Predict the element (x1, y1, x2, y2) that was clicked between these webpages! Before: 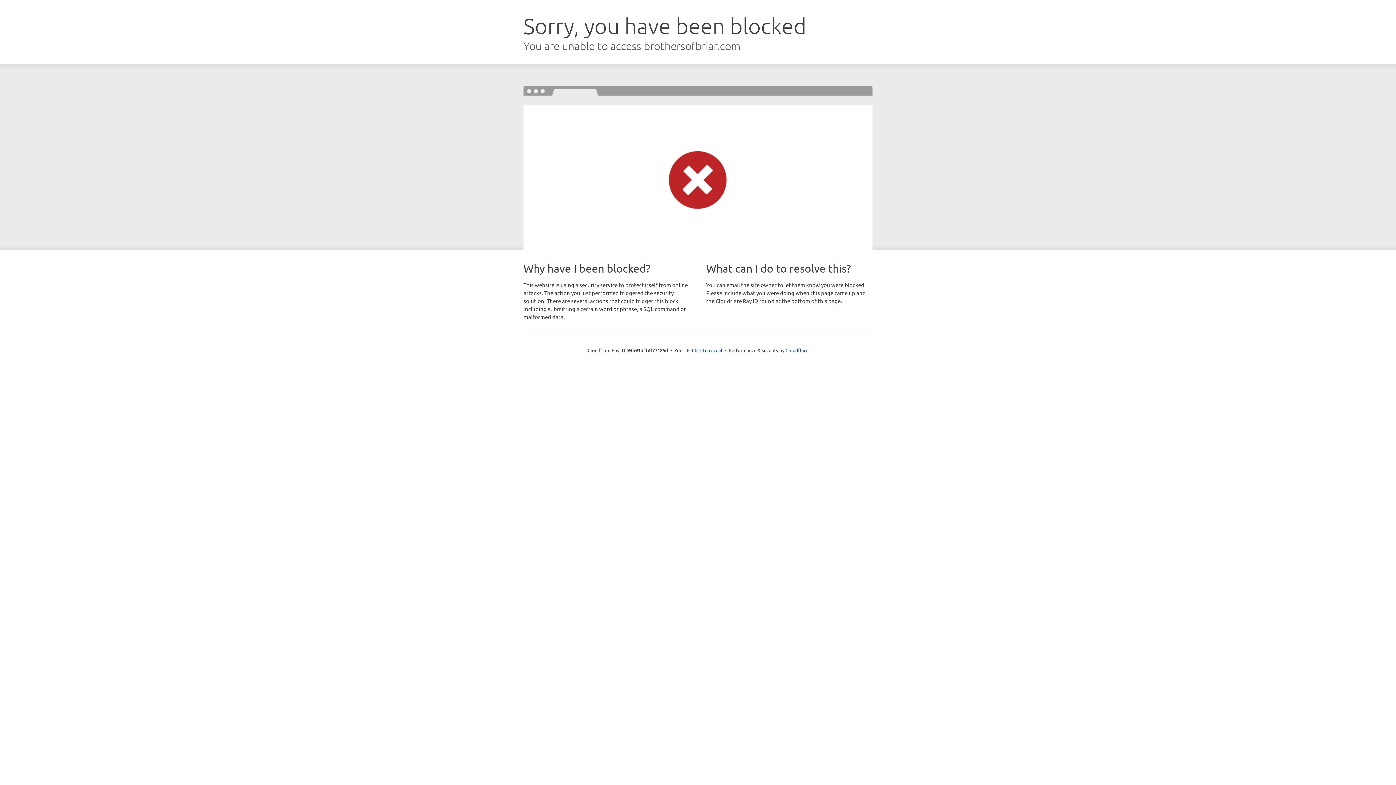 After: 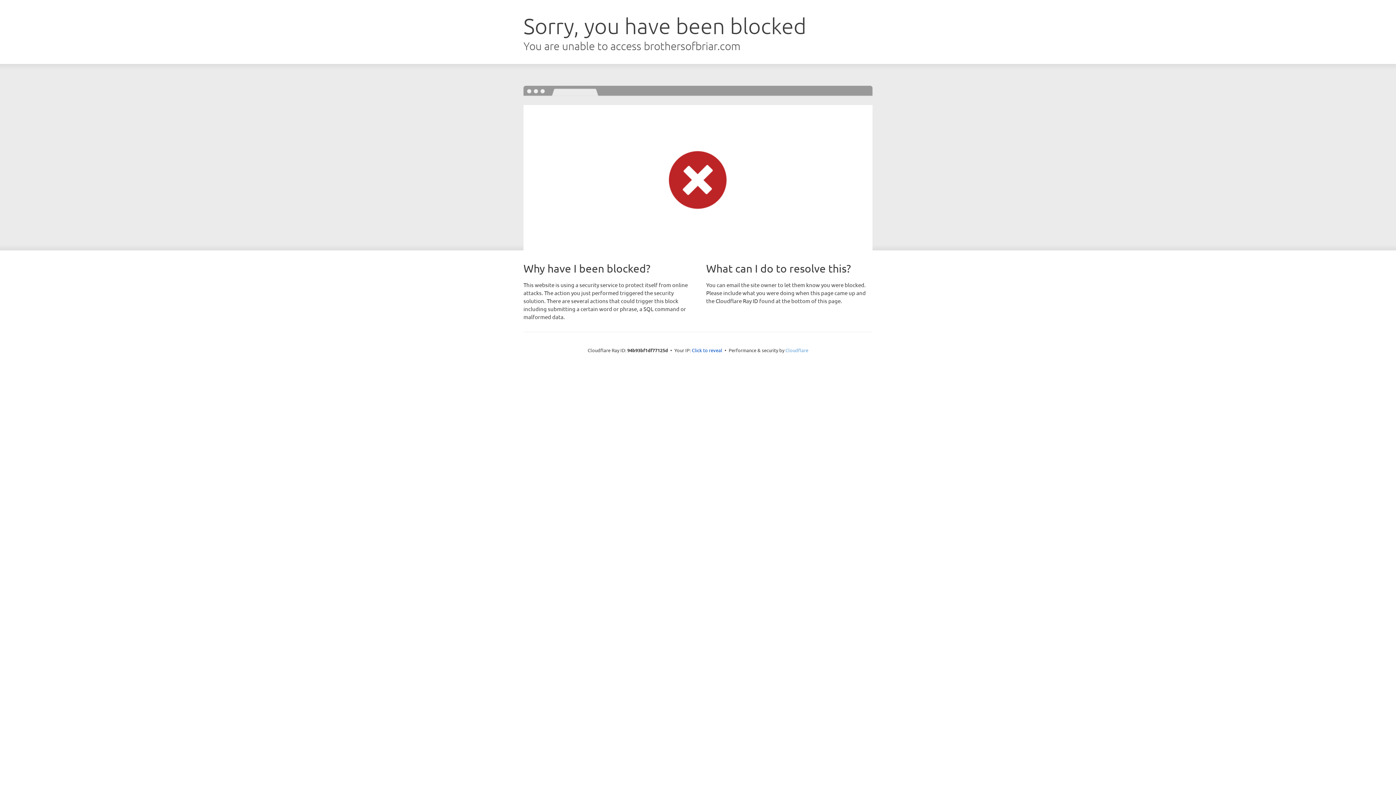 Action: bbox: (785, 347, 808, 353) label: Cloudflare